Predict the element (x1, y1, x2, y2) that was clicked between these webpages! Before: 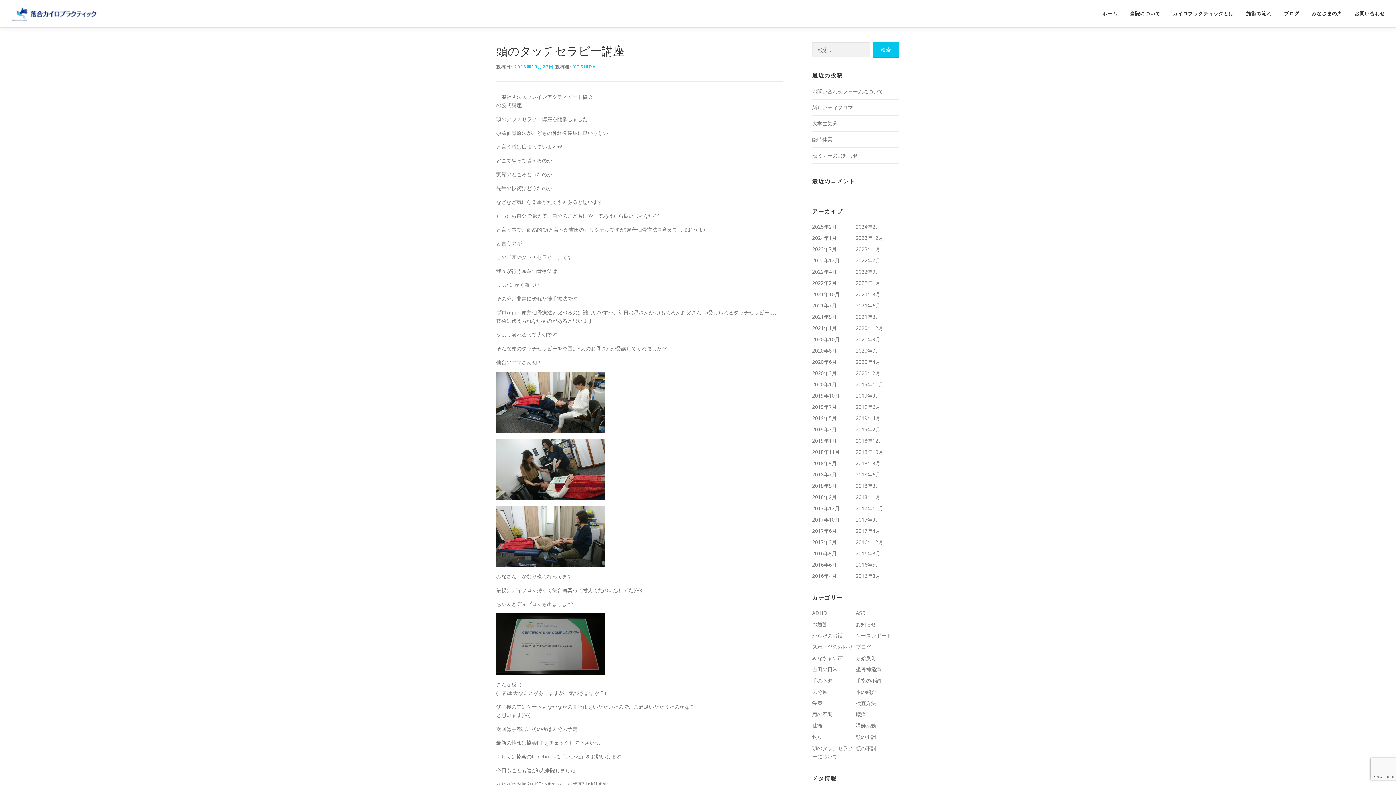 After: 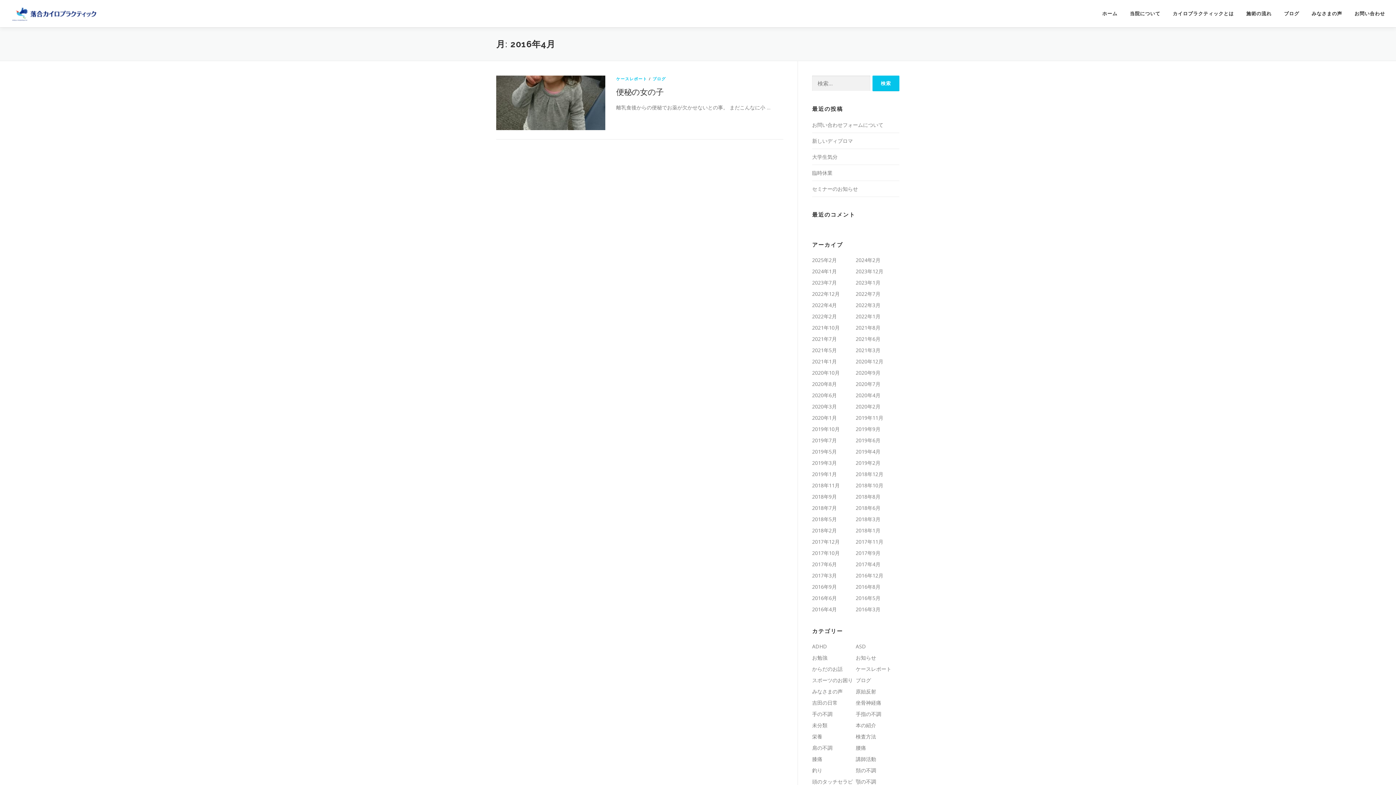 Action: label: 2016年4月 bbox: (812, 572, 837, 579)